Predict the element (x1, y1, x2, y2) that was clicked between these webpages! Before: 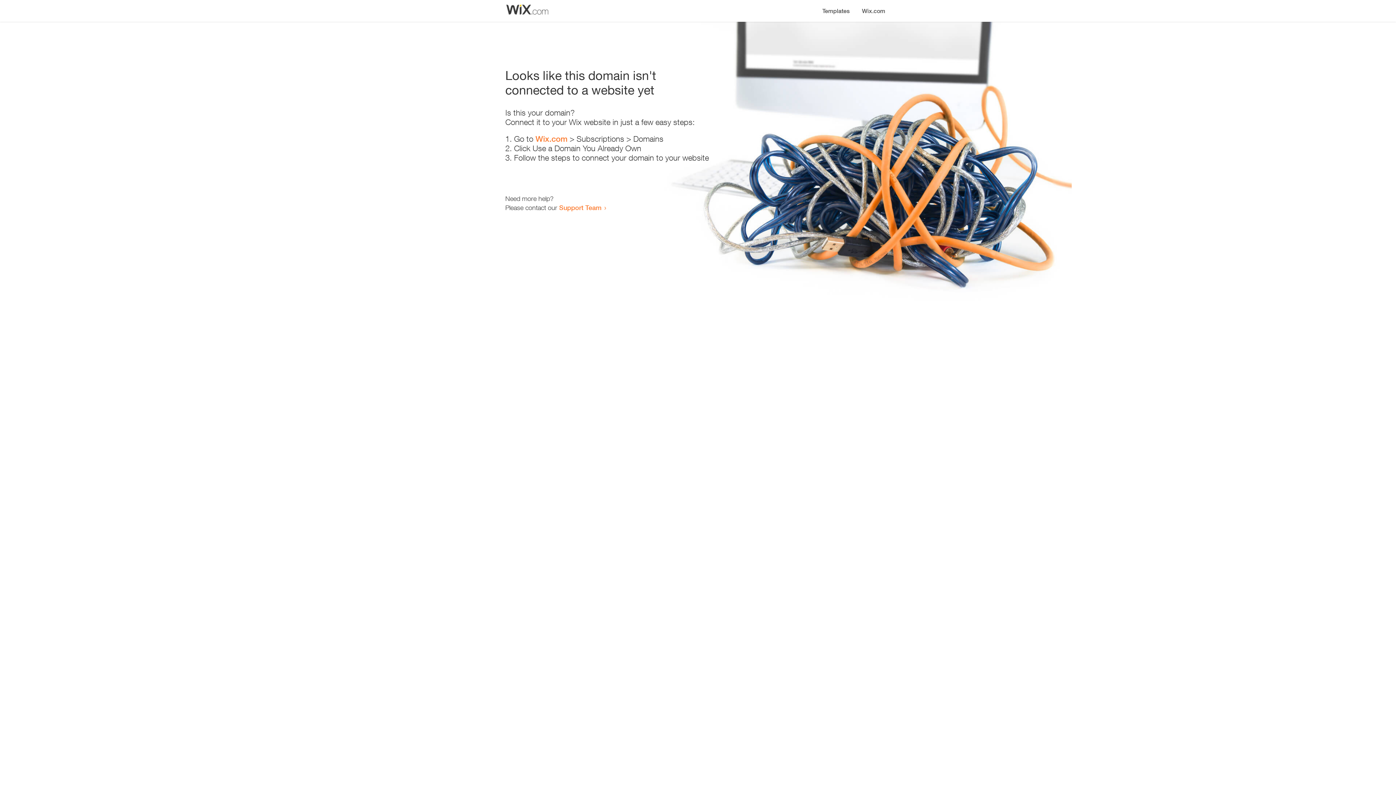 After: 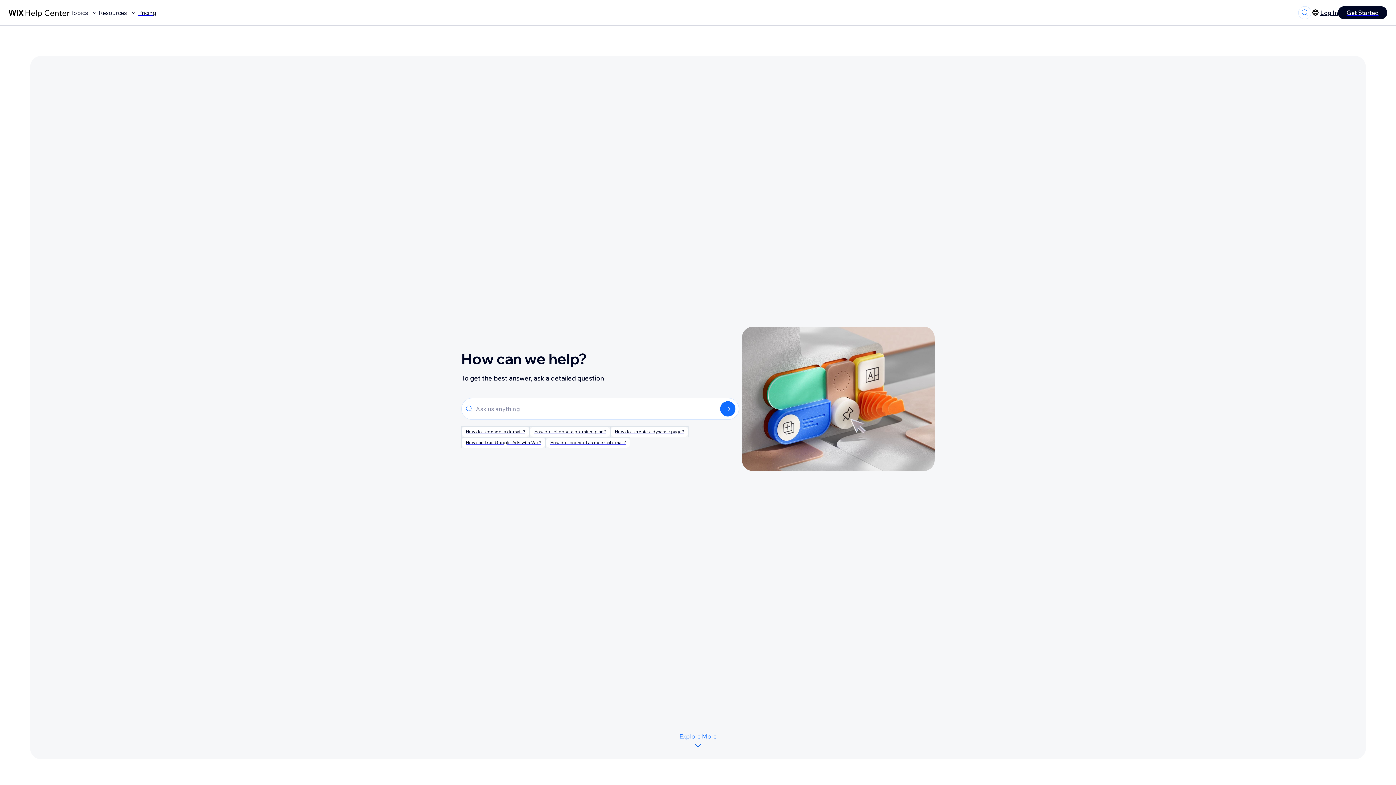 Action: bbox: (559, 203, 601, 211) label: Support Team